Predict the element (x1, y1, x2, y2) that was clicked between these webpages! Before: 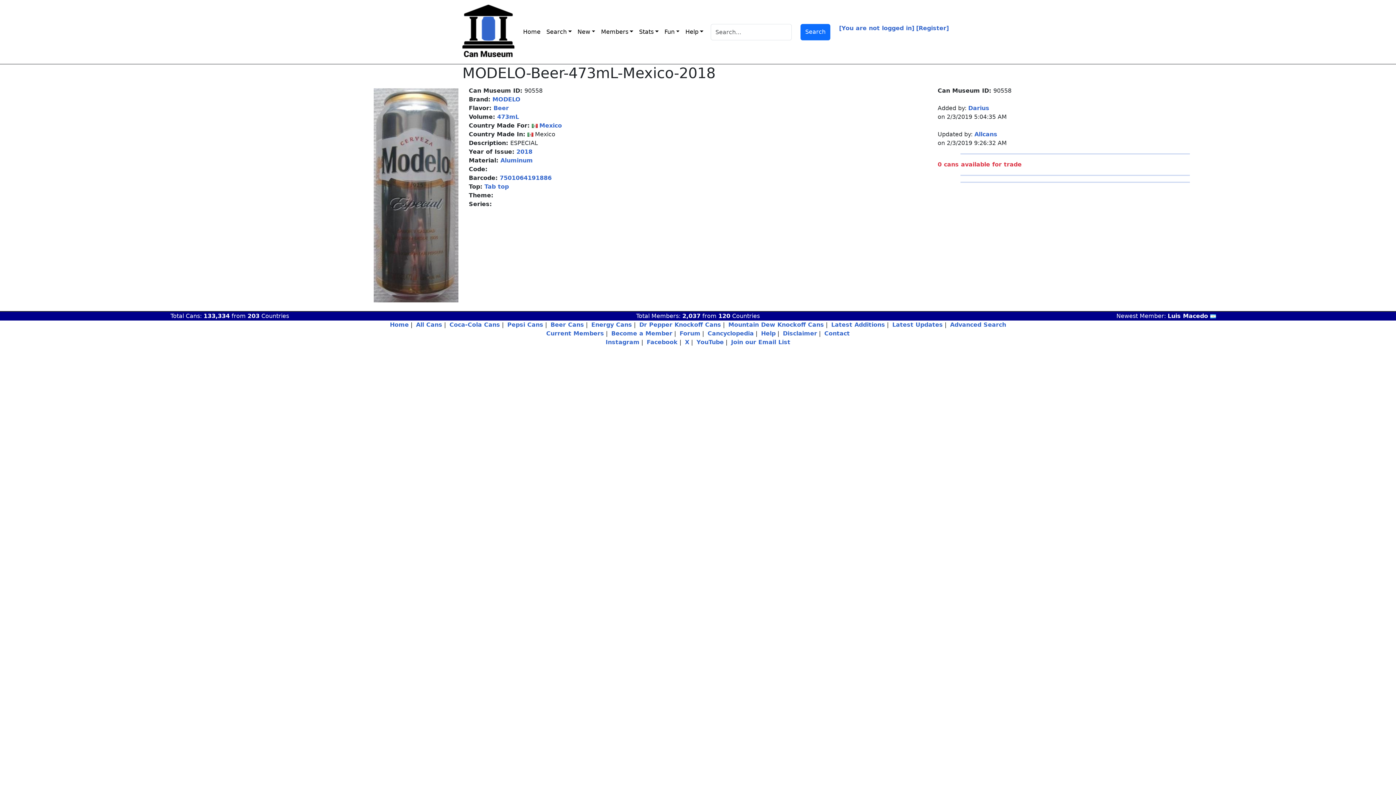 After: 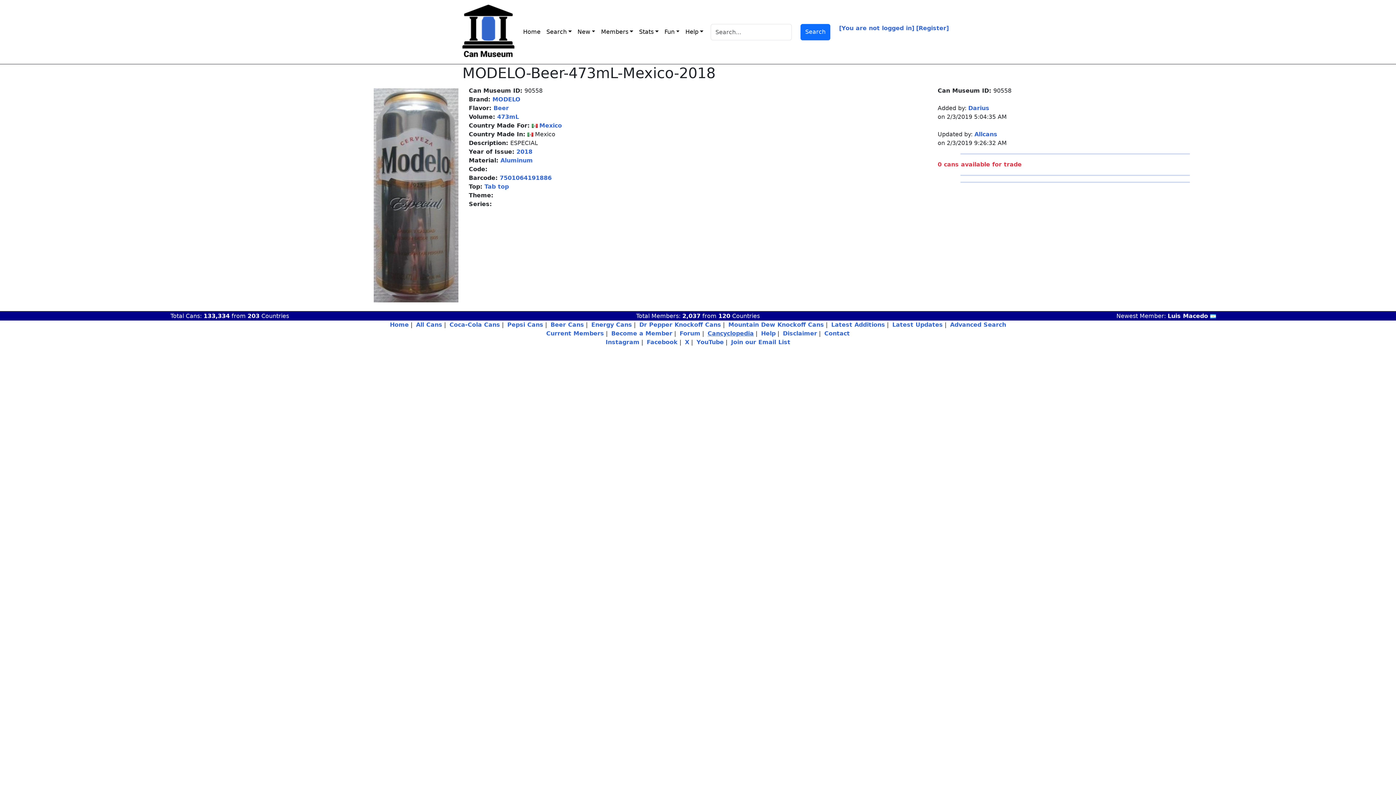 Action: bbox: (707, 330, 754, 337) label: Cancyclopedia